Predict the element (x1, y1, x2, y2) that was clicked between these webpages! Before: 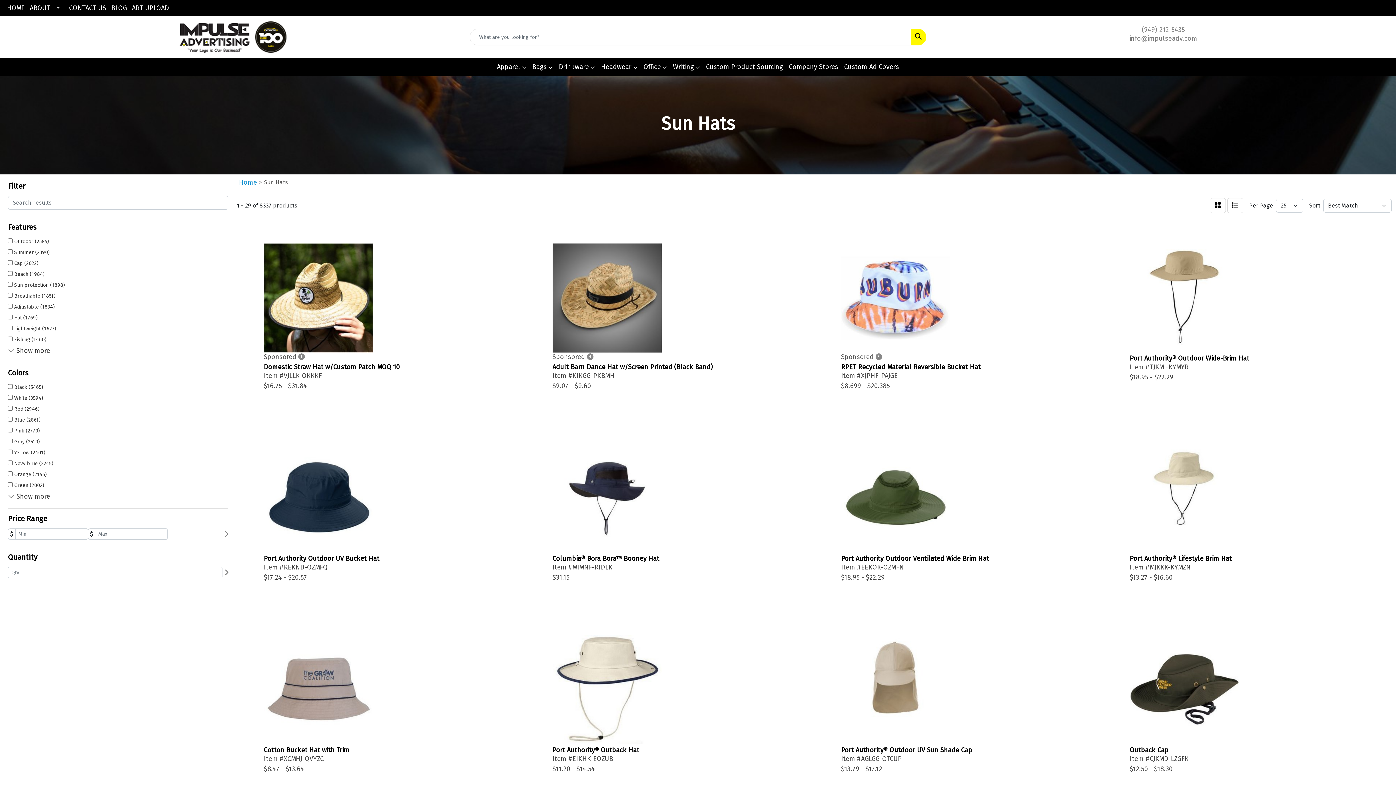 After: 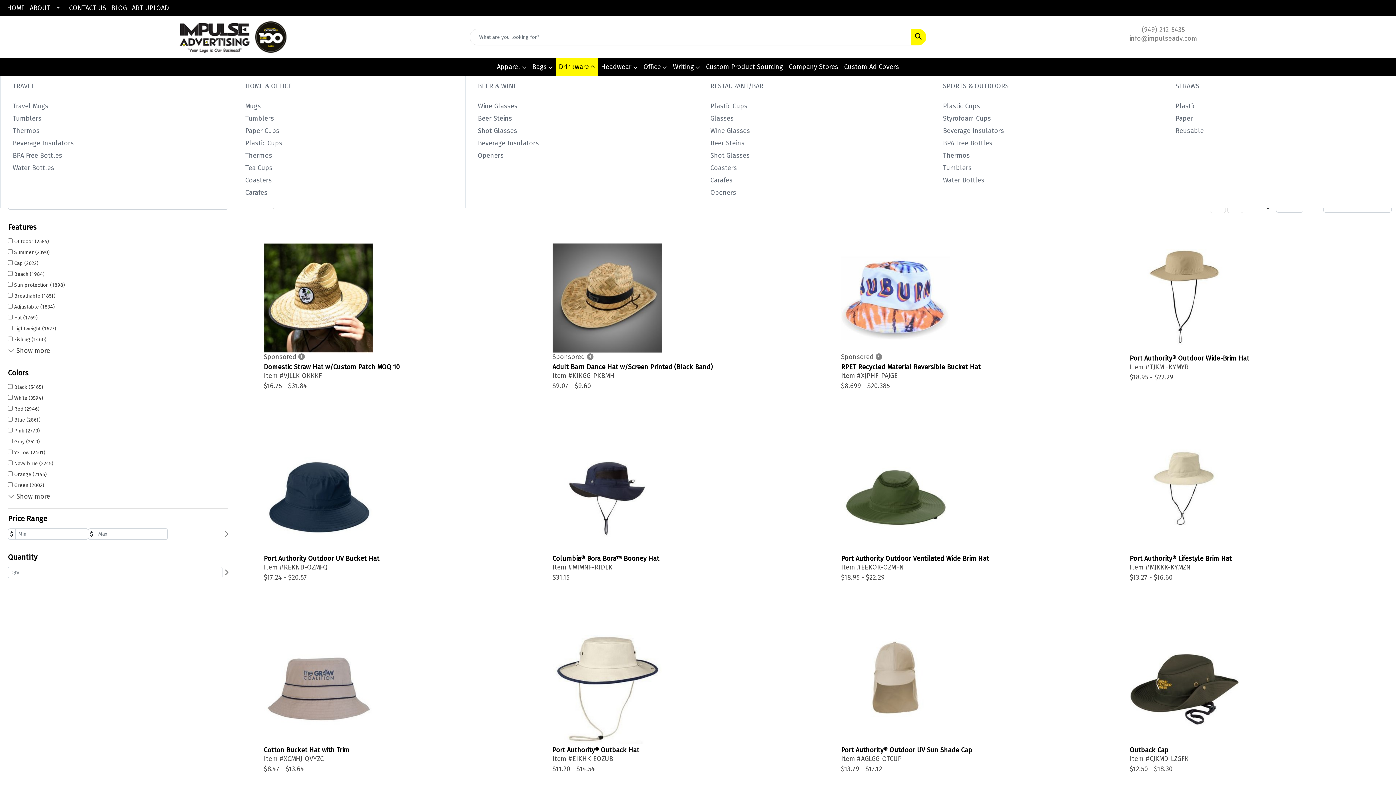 Action: label: Drinkware bbox: (556, 58, 598, 76)